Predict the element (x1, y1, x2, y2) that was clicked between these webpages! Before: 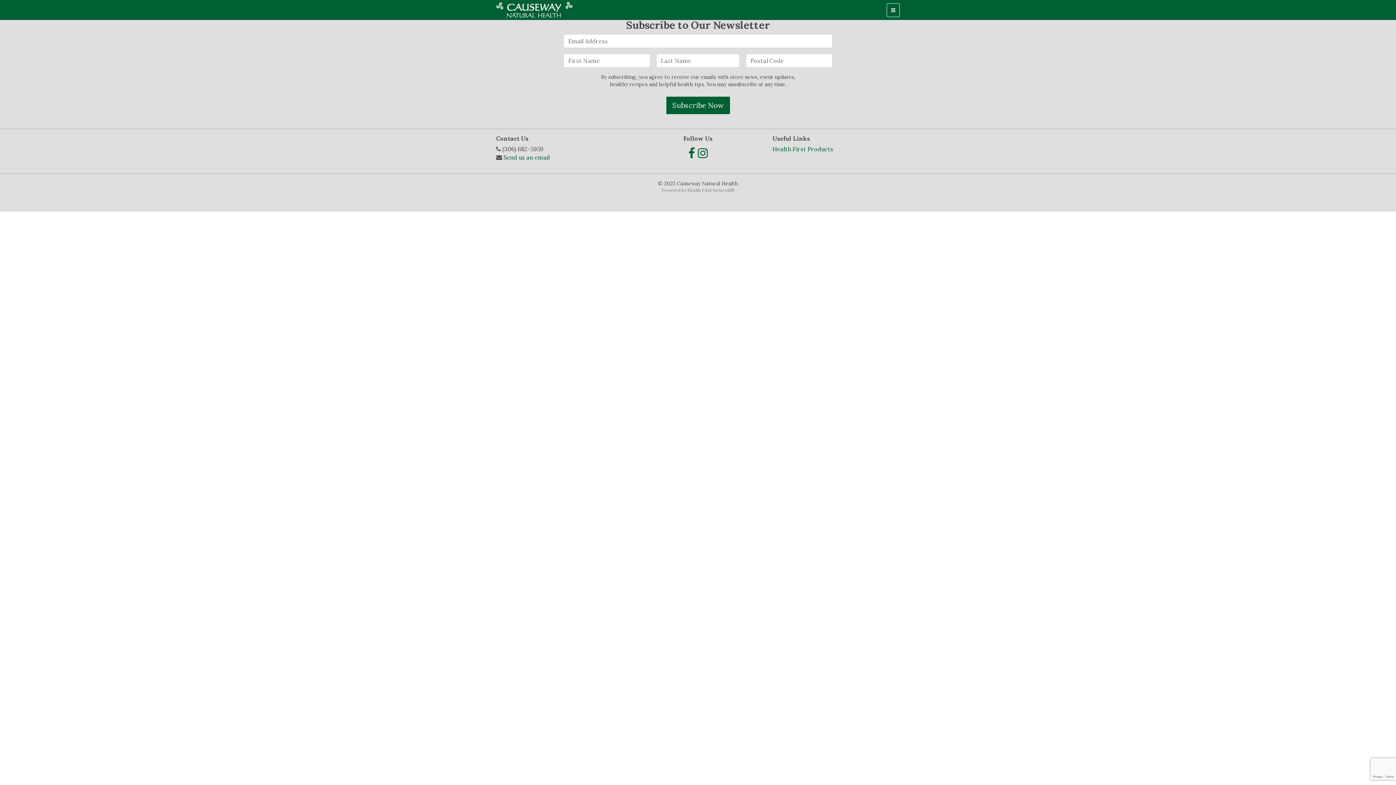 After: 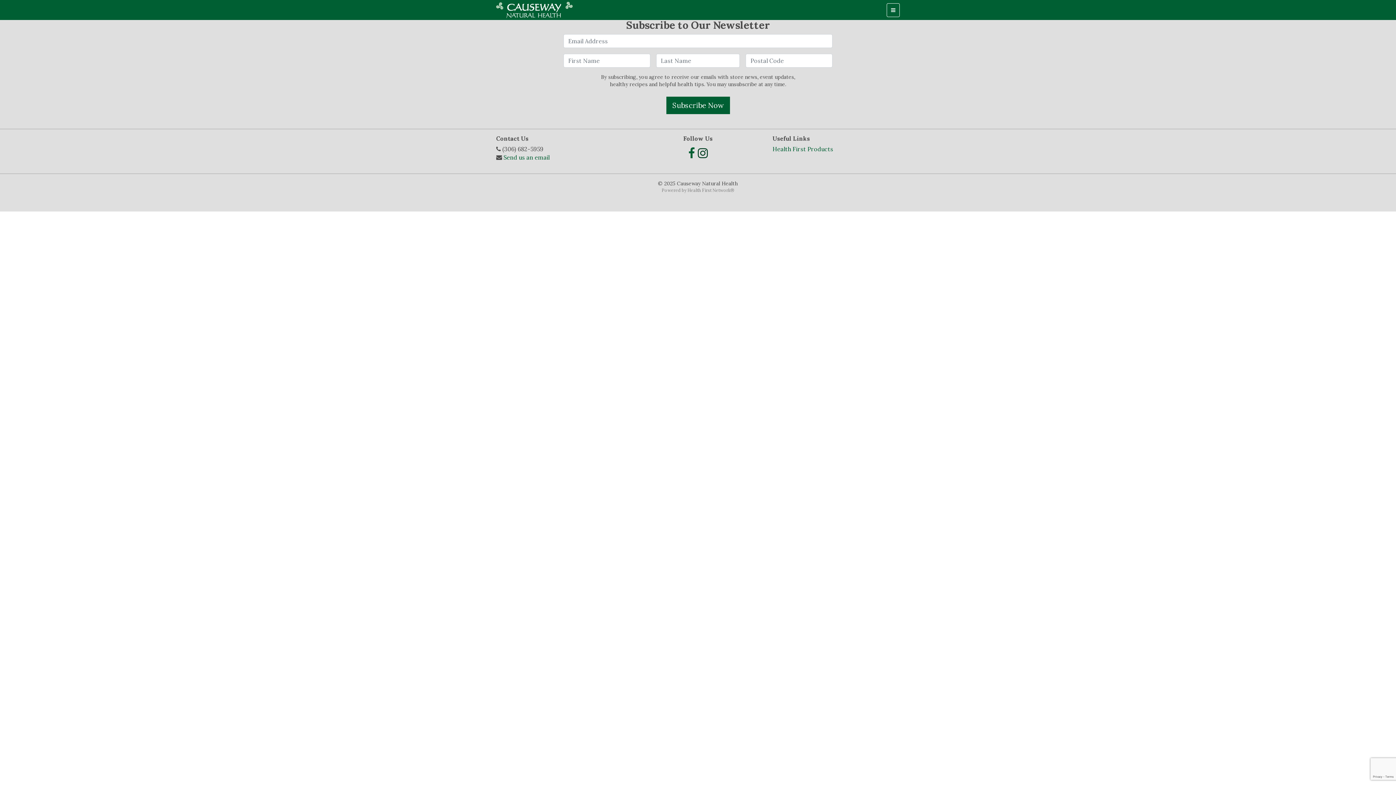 Action: bbox: (698, 145, 707, 160)